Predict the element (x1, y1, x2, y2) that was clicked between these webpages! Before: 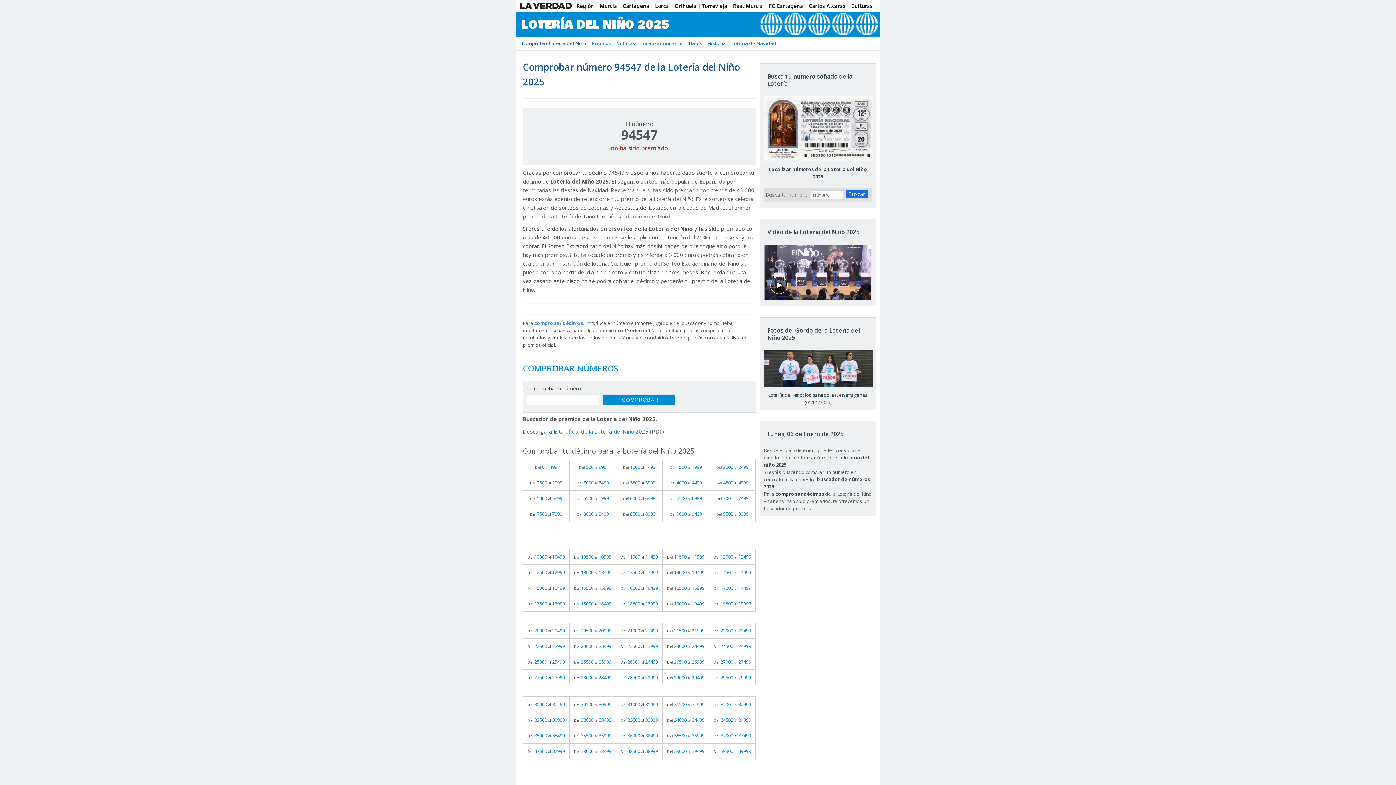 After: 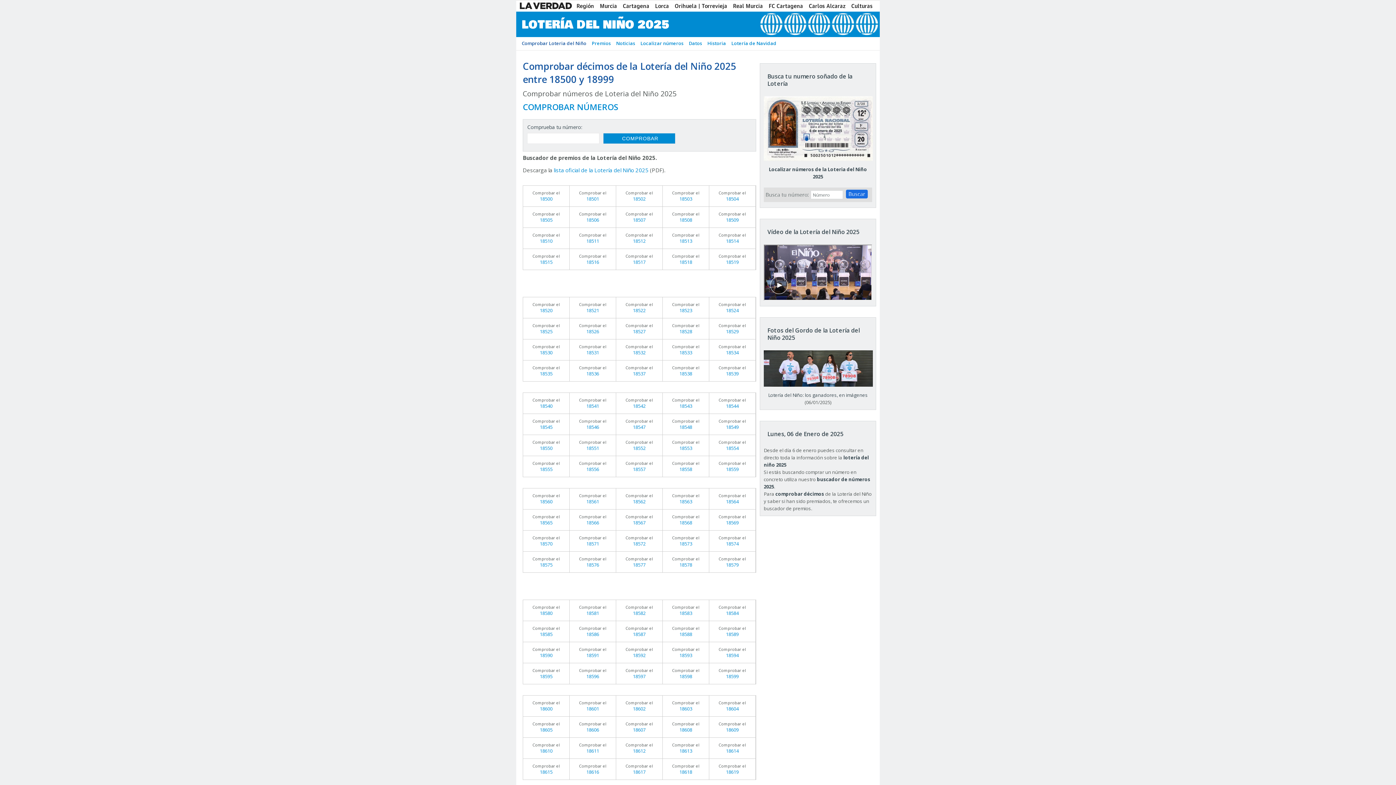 Action: bbox: (616, 596, 662, 611) label: Del 18500 al 18999